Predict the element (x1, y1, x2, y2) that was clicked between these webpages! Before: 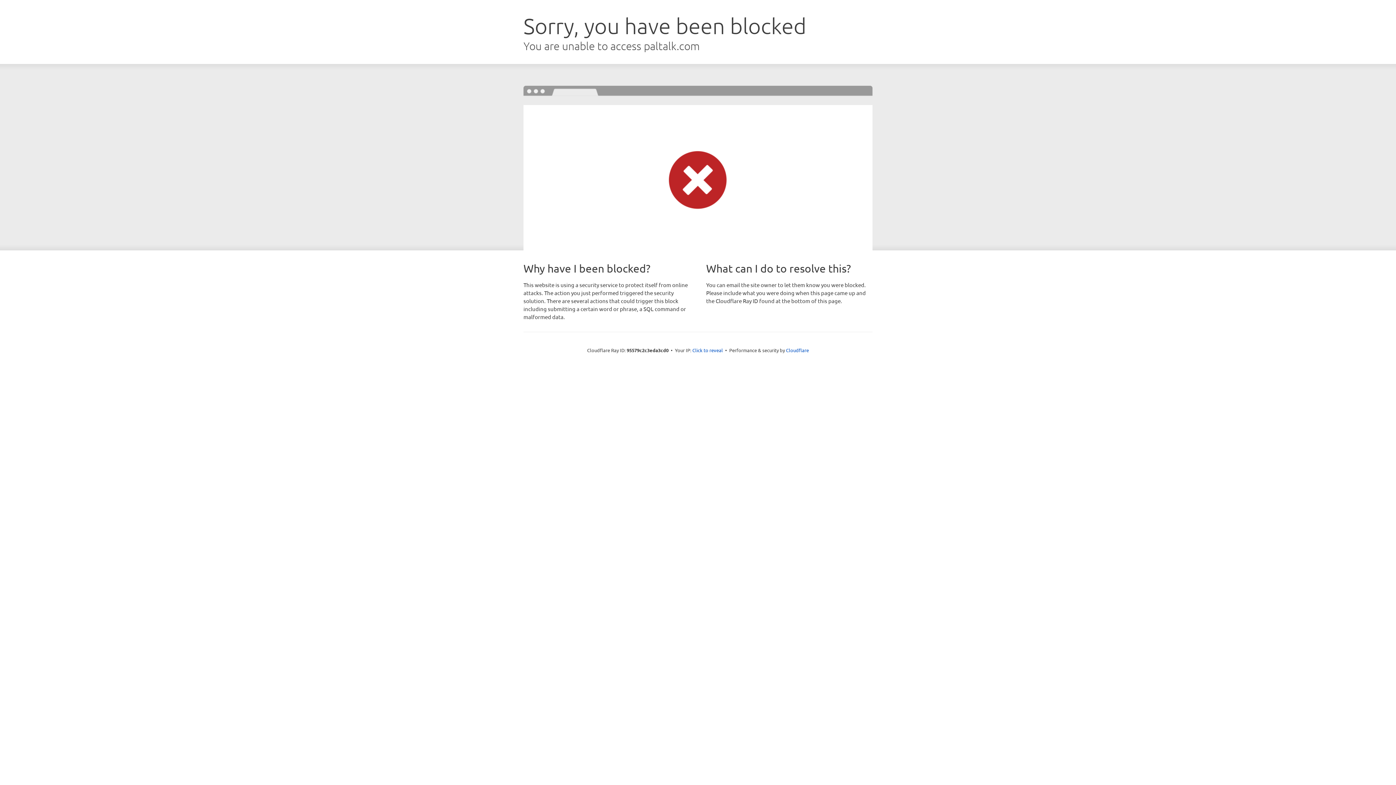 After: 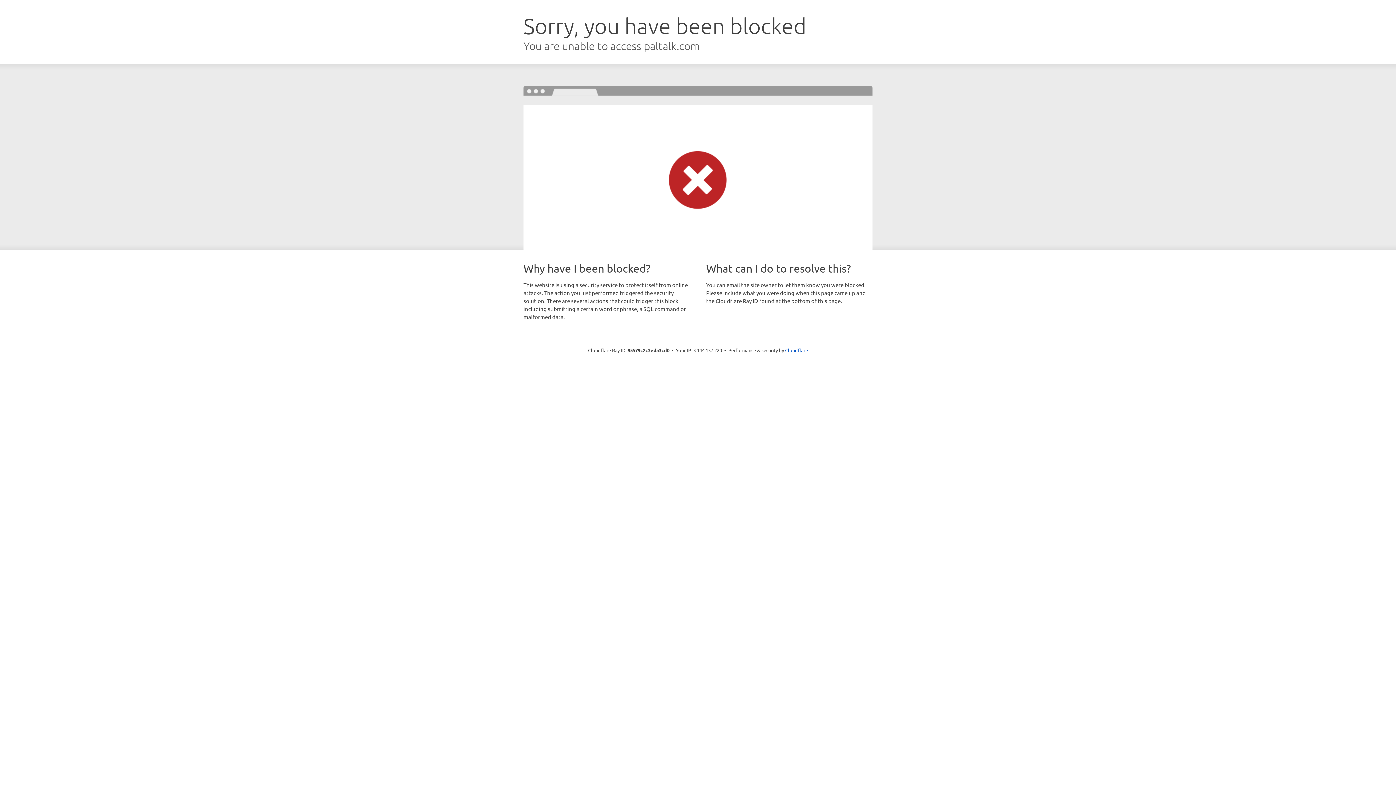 Action: bbox: (692, 346, 723, 353) label: Click to reveal